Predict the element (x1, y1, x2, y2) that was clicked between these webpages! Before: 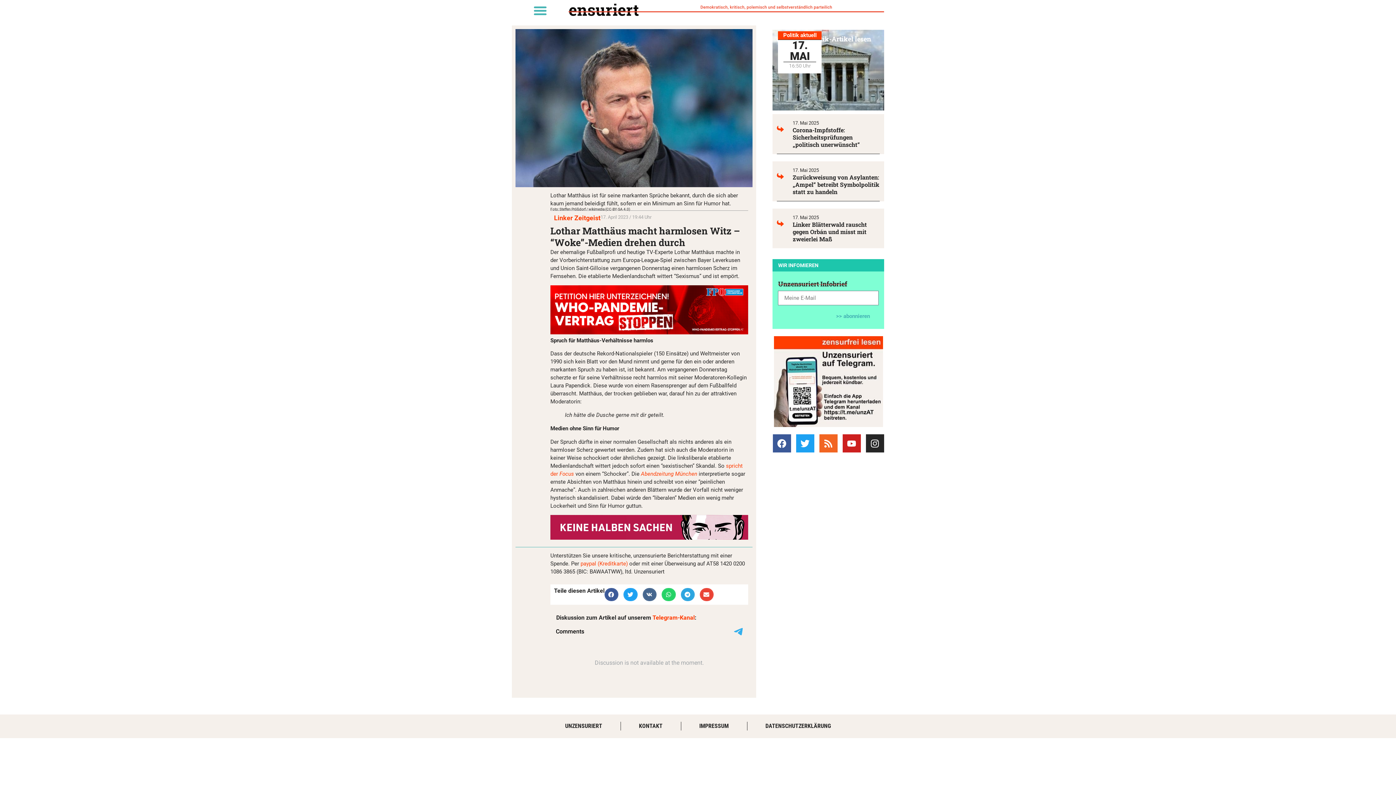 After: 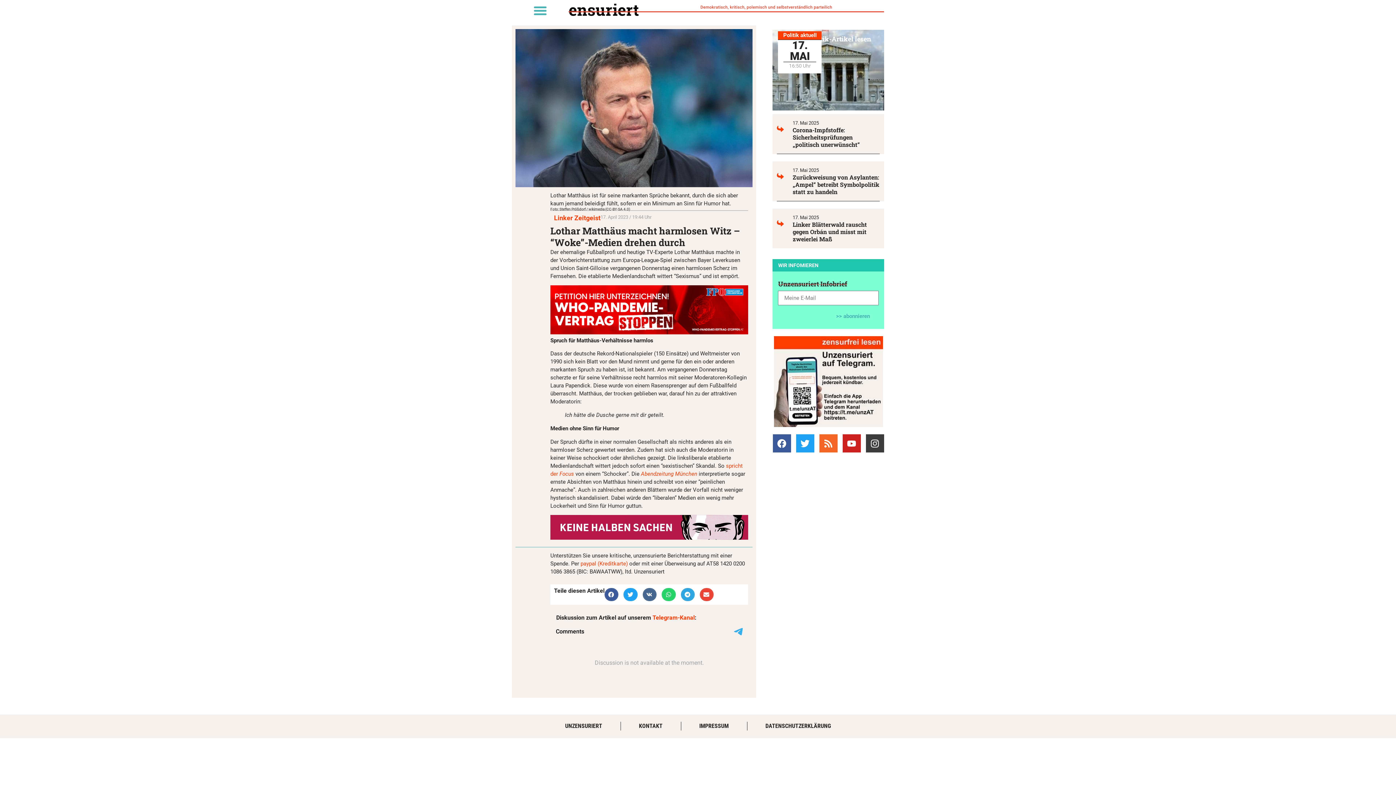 Action: bbox: (866, 434, 884, 452) label: Instagram